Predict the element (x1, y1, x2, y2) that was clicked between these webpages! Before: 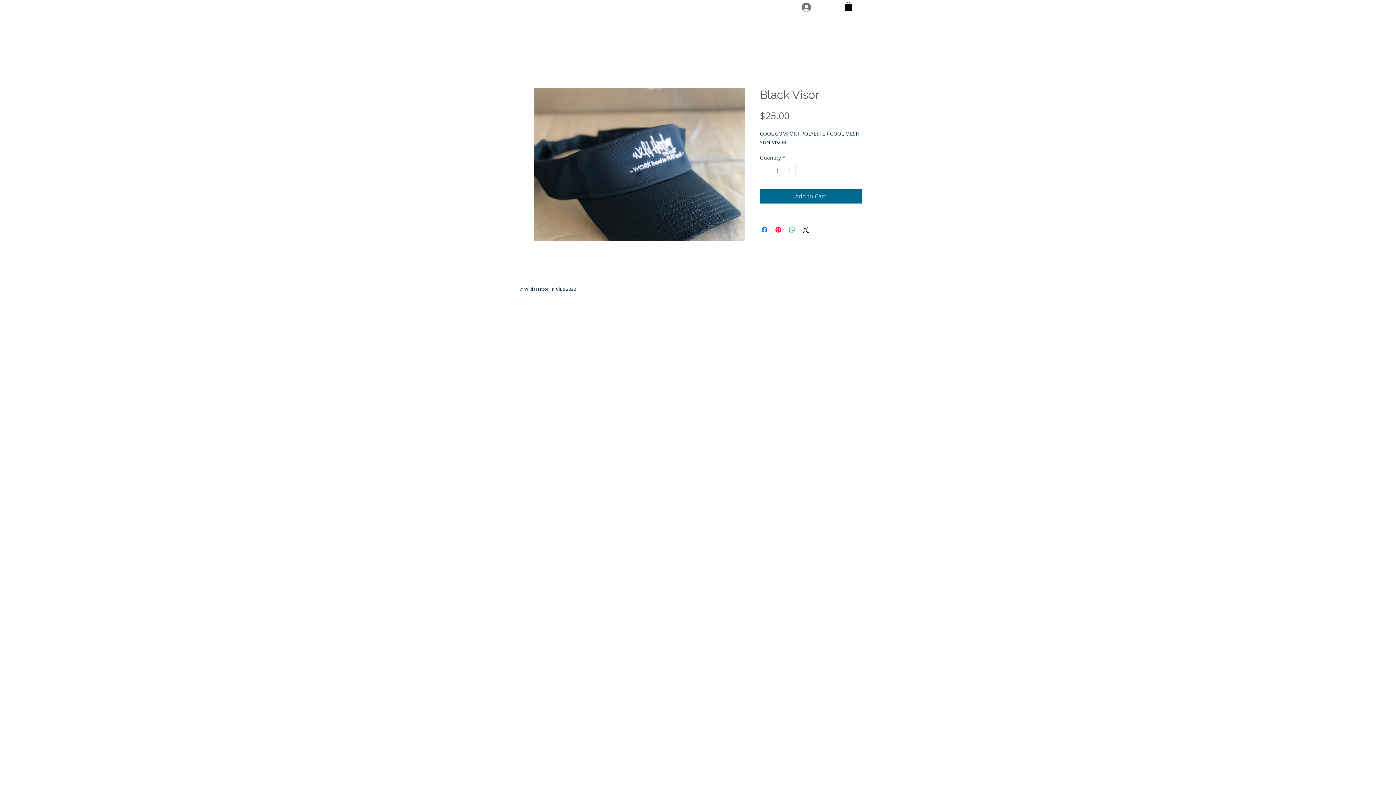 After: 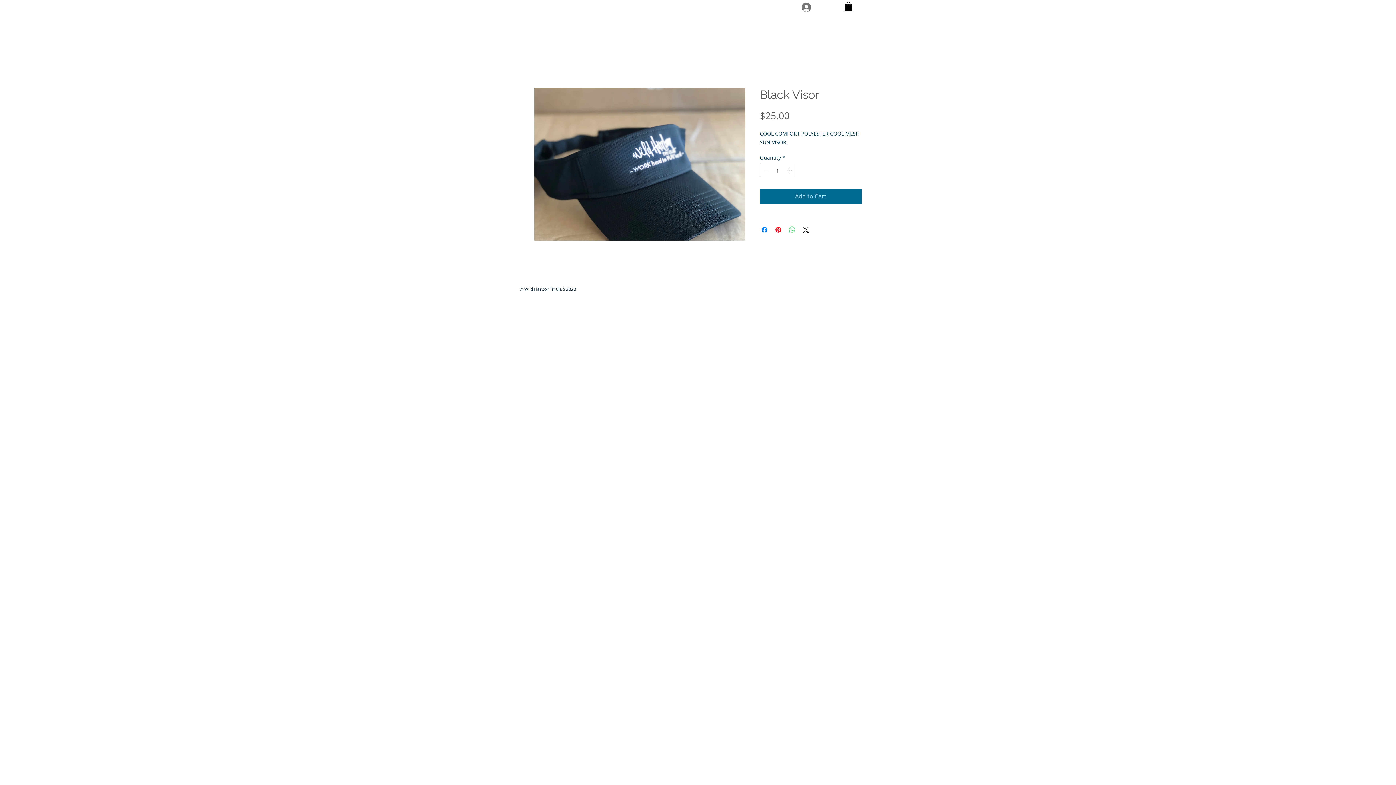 Action: label: Share on WhatsApp bbox: (788, 225, 796, 234)